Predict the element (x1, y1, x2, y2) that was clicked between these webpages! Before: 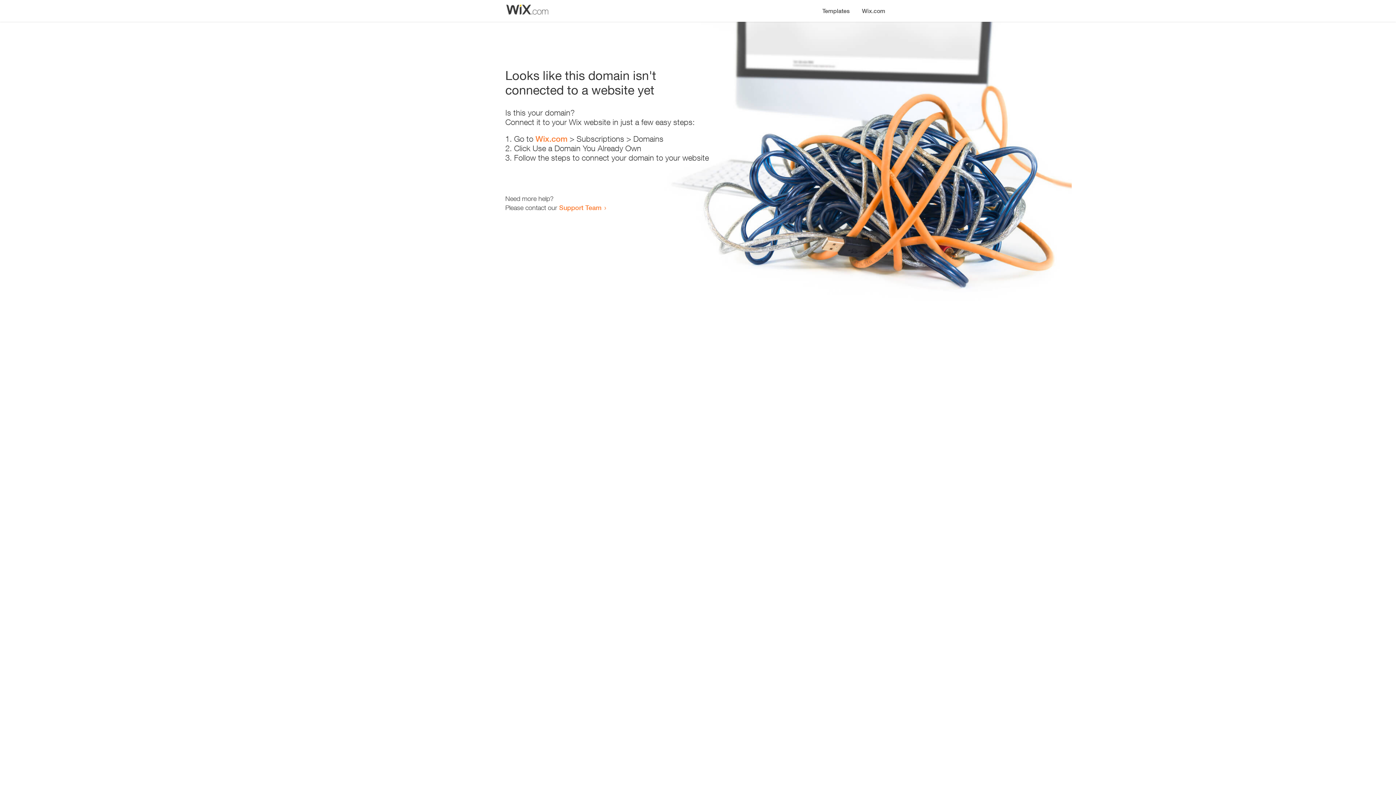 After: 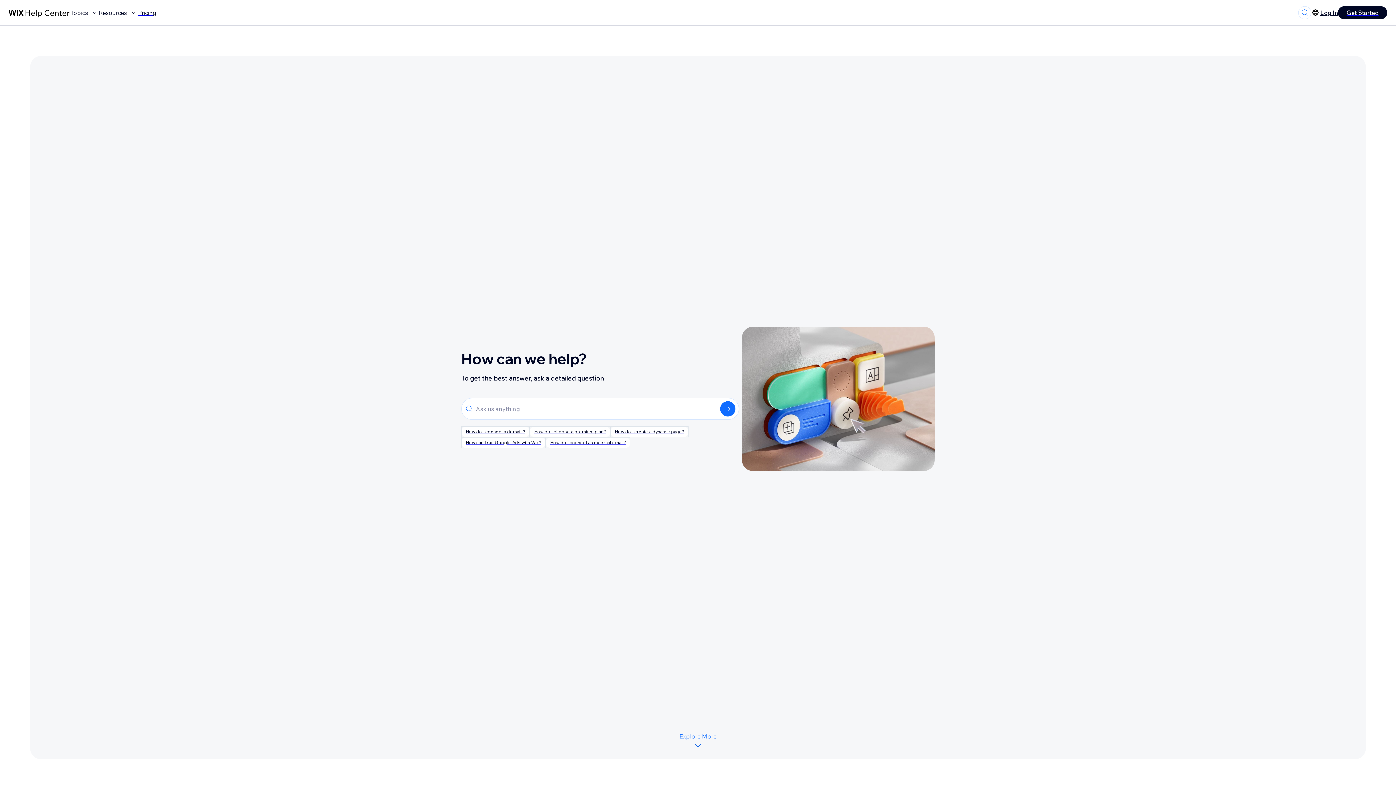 Action: bbox: (559, 203, 601, 211) label: Support Team